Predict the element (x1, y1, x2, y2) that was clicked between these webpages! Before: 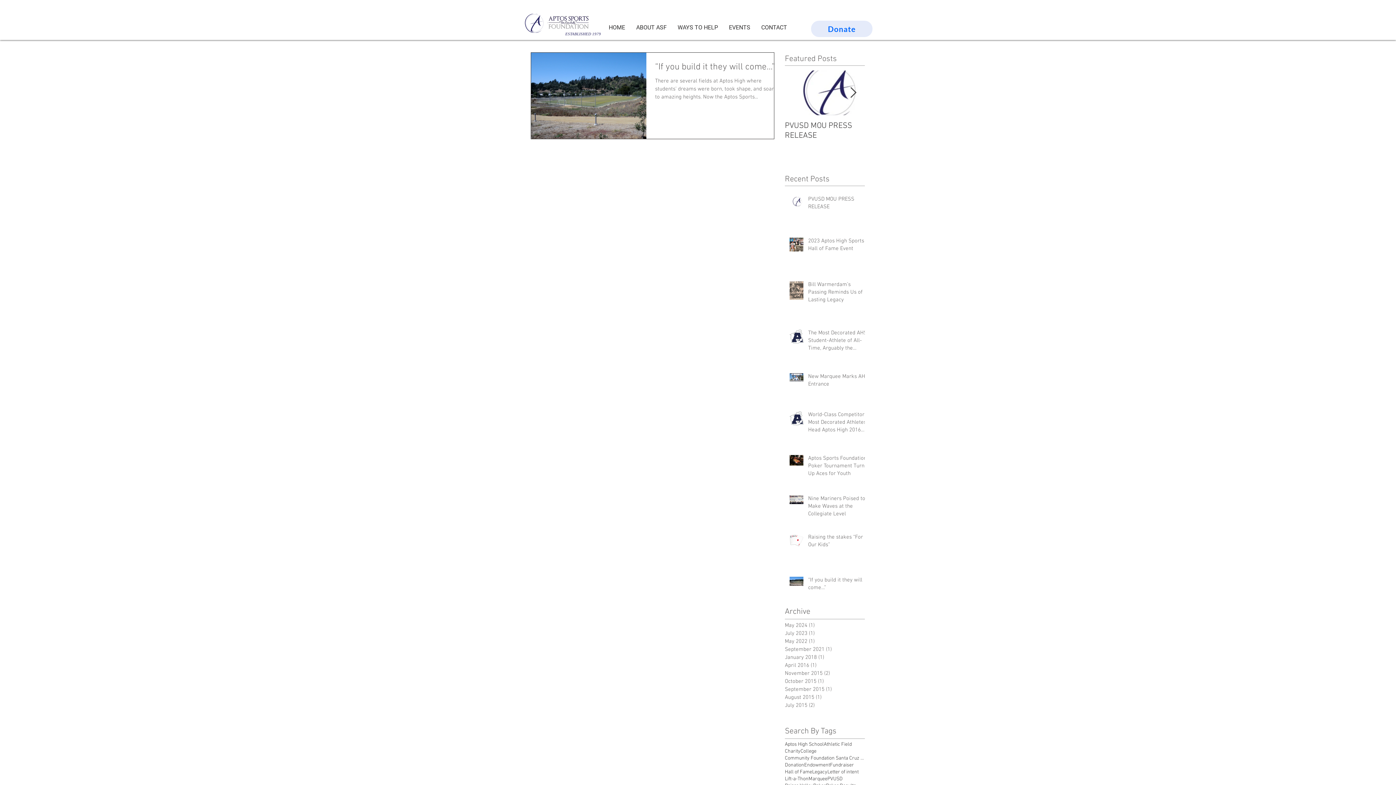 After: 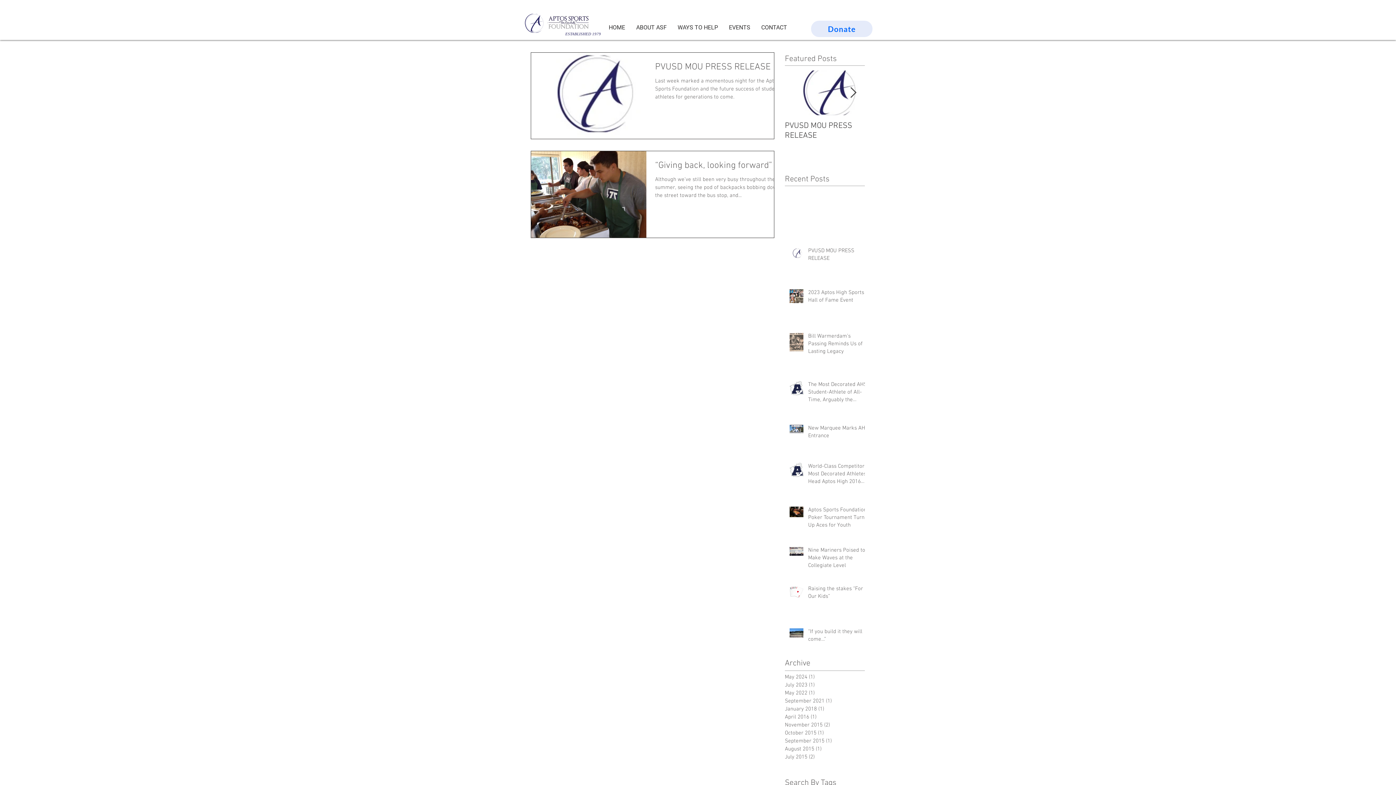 Action: bbox: (804, 762, 830, 769) label: Endowment